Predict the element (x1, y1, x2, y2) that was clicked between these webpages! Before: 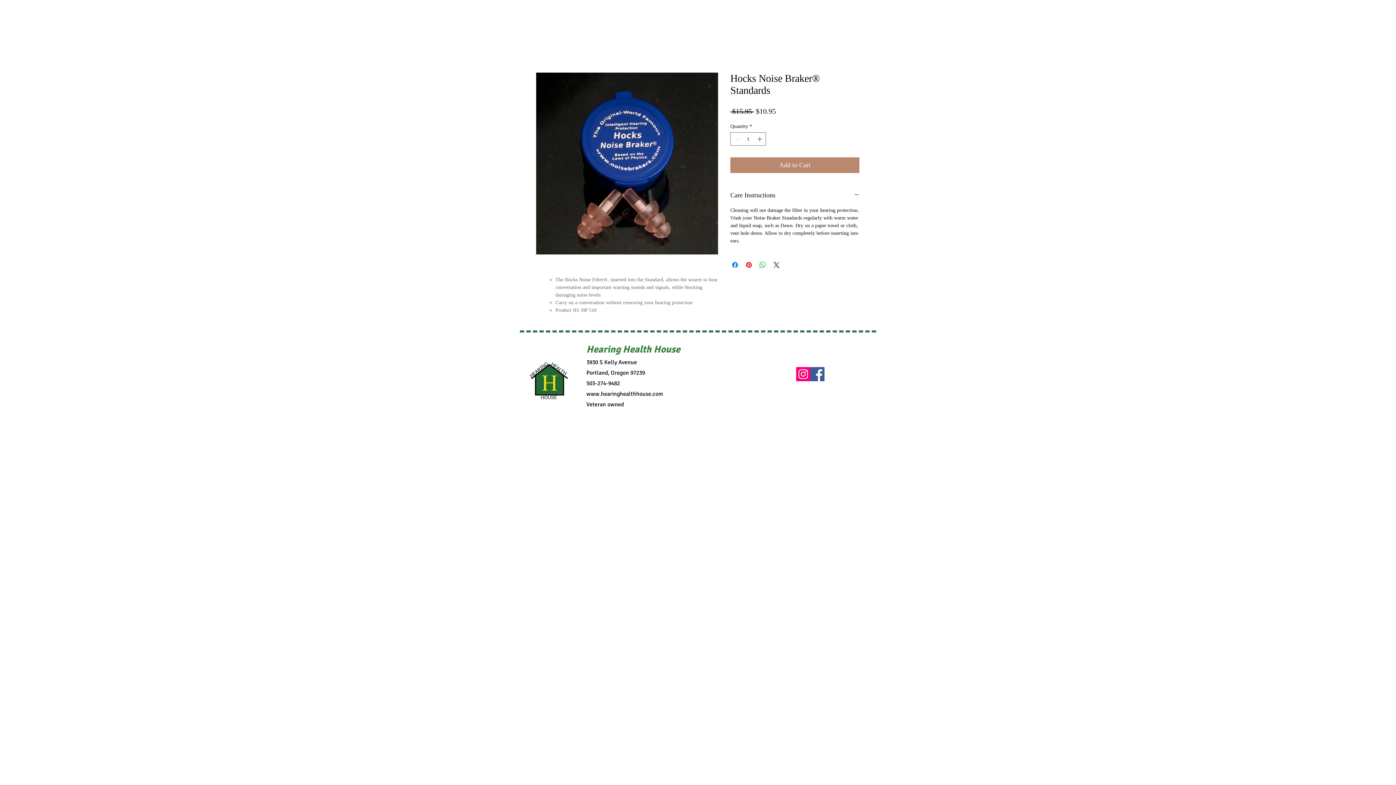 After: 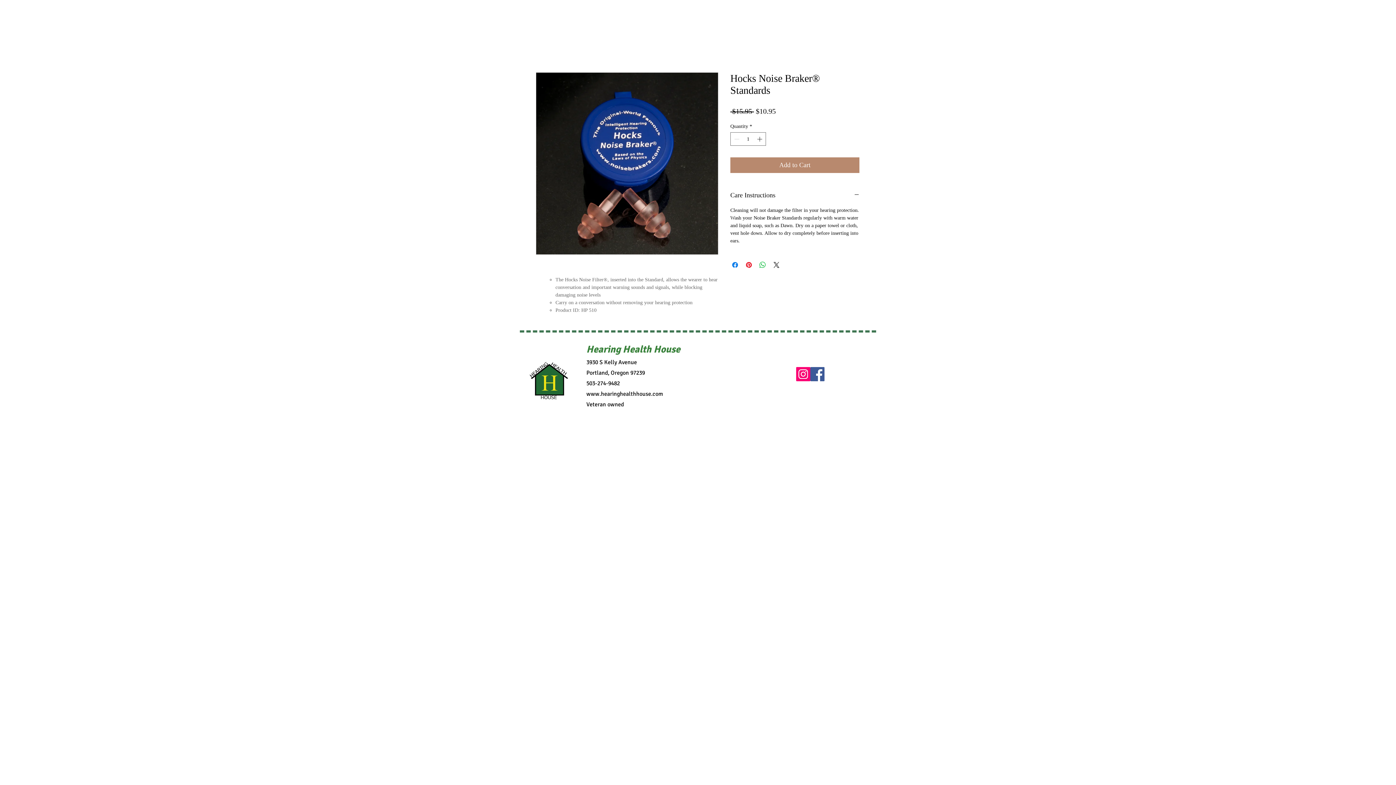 Action: label: Instagram bbox: (796, 367, 810, 381)